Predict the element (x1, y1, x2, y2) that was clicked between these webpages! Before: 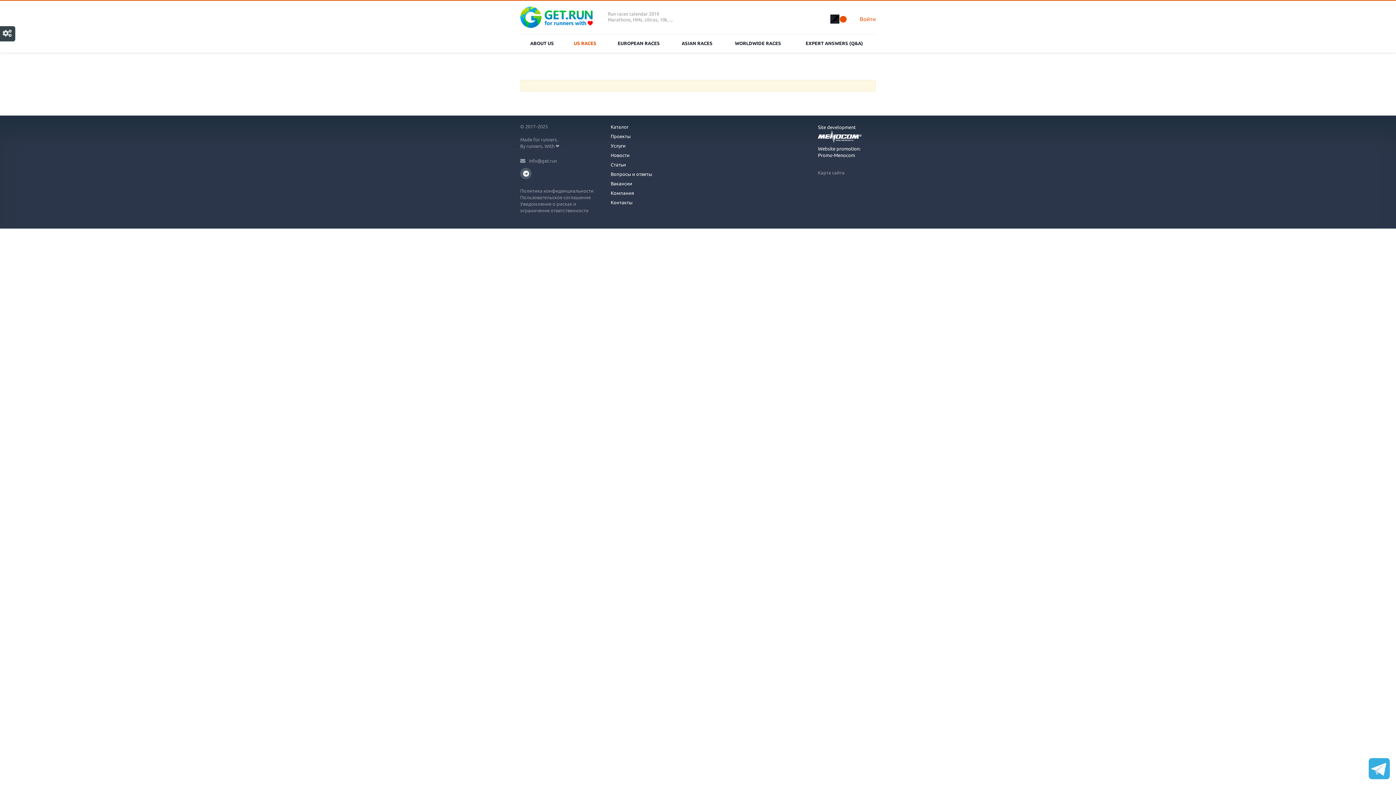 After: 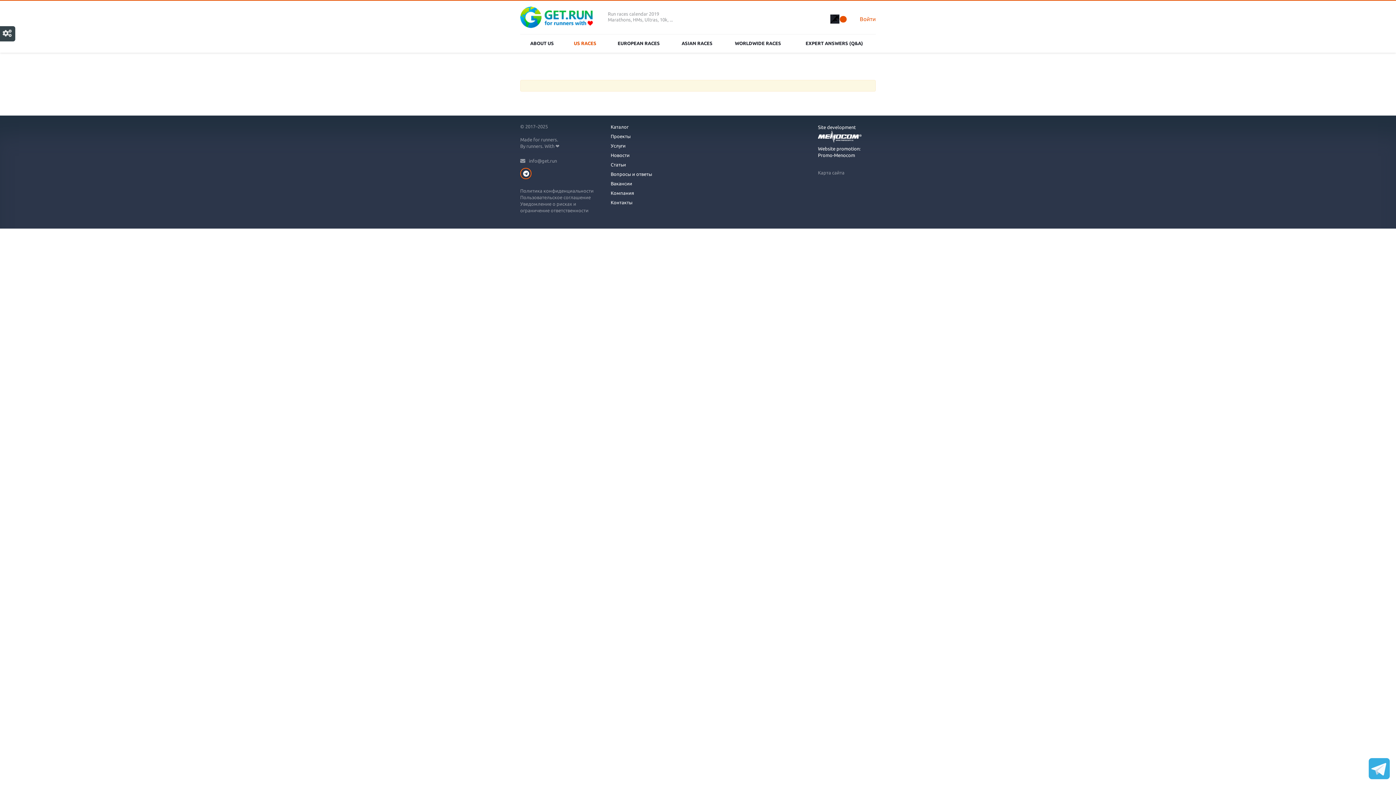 Action: label: Телеграмм bbox: (520, 167, 531, 179)